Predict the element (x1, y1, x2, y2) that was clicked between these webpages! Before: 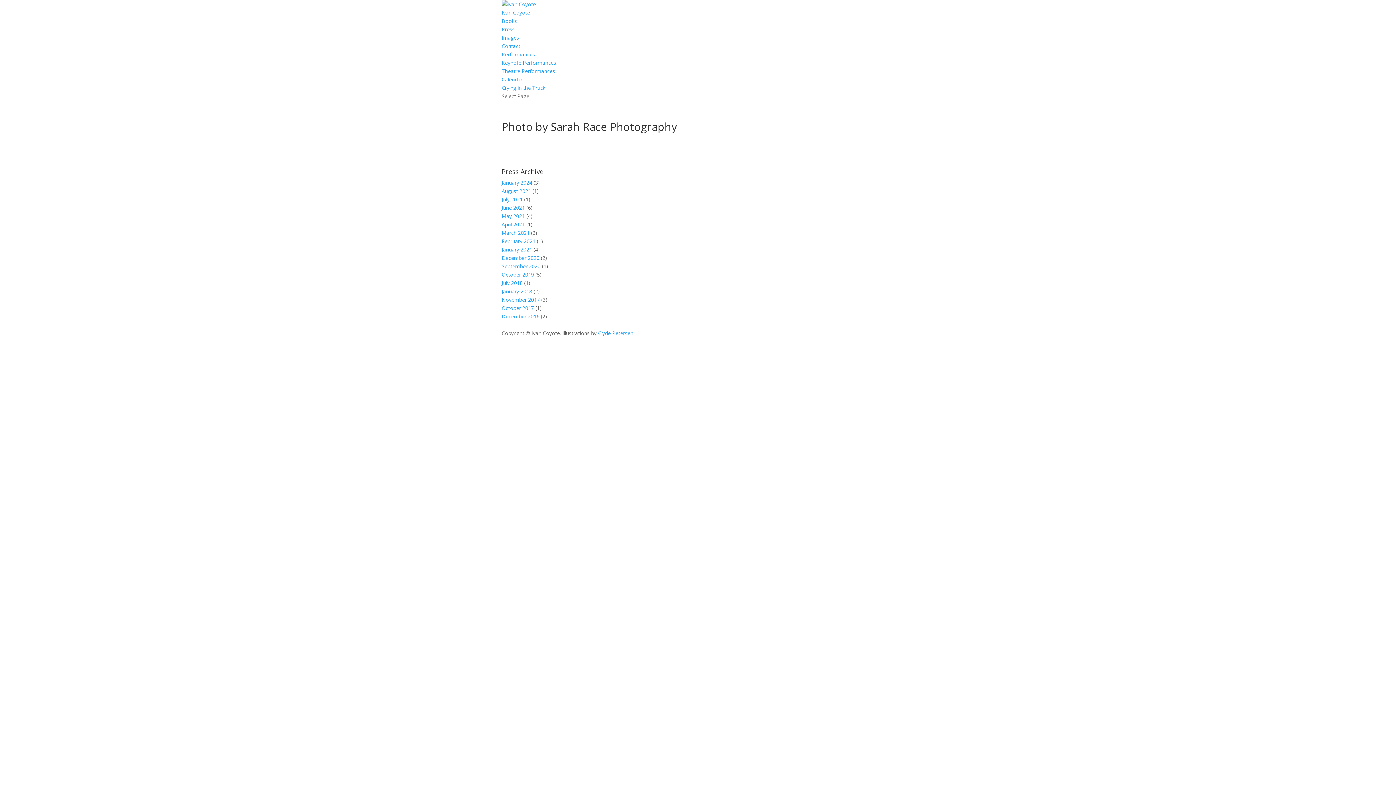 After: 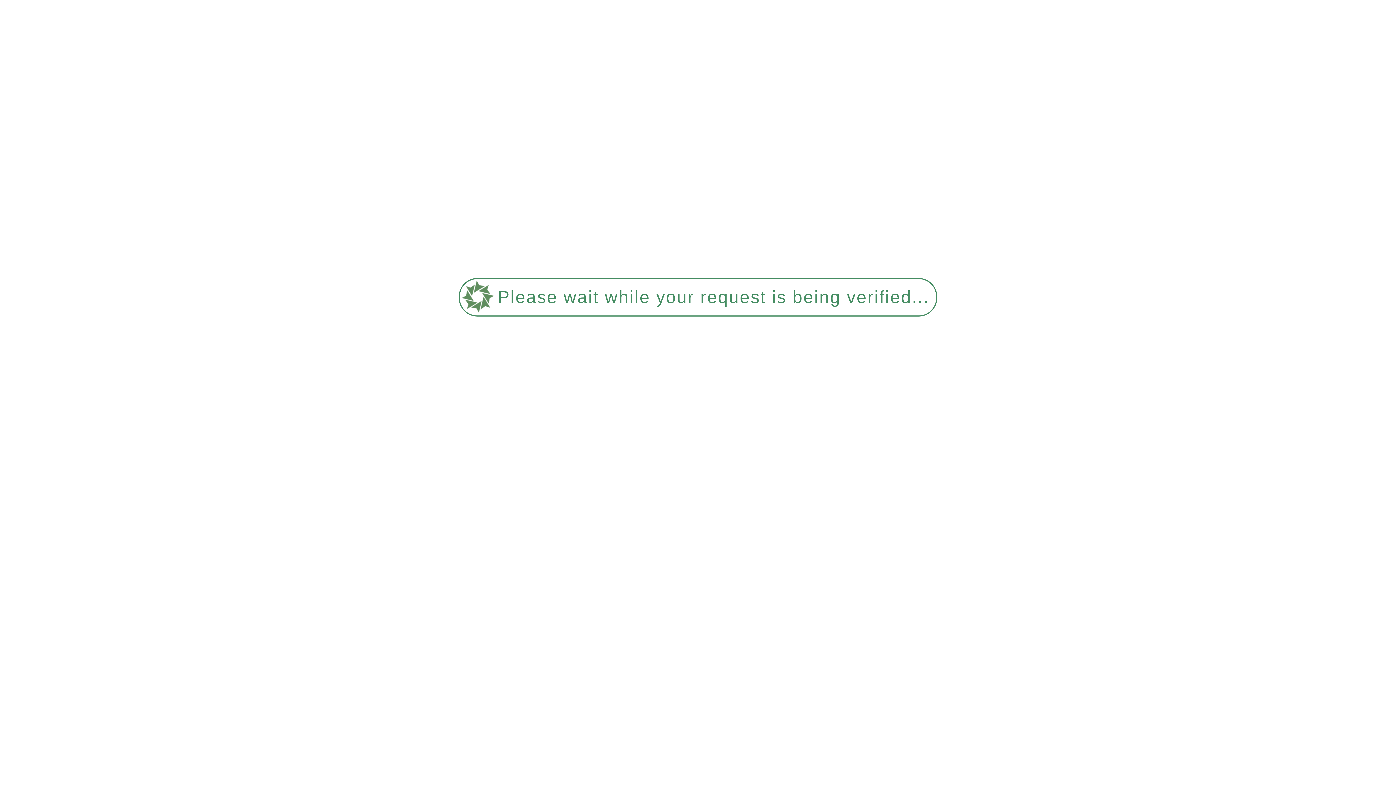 Action: label: Books bbox: (501, 17, 517, 24)